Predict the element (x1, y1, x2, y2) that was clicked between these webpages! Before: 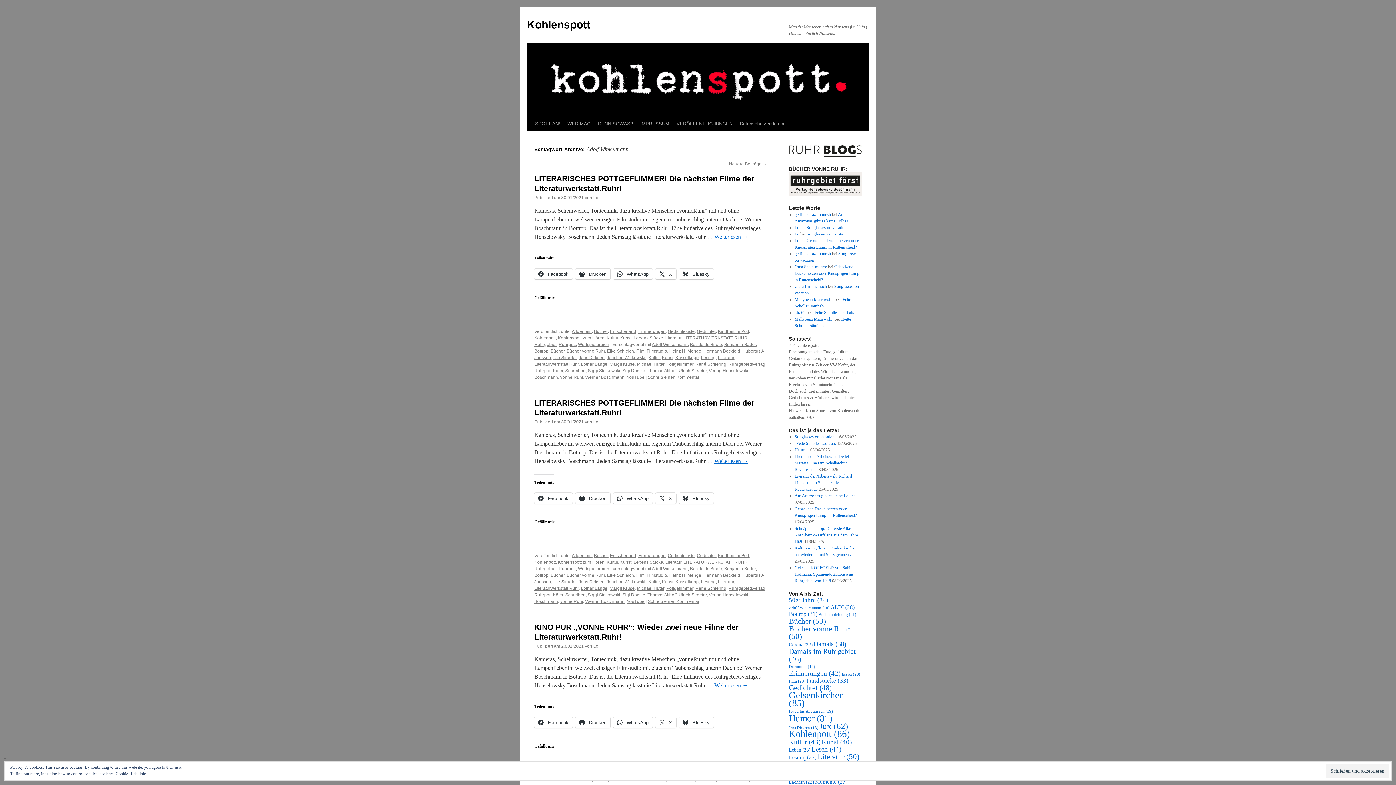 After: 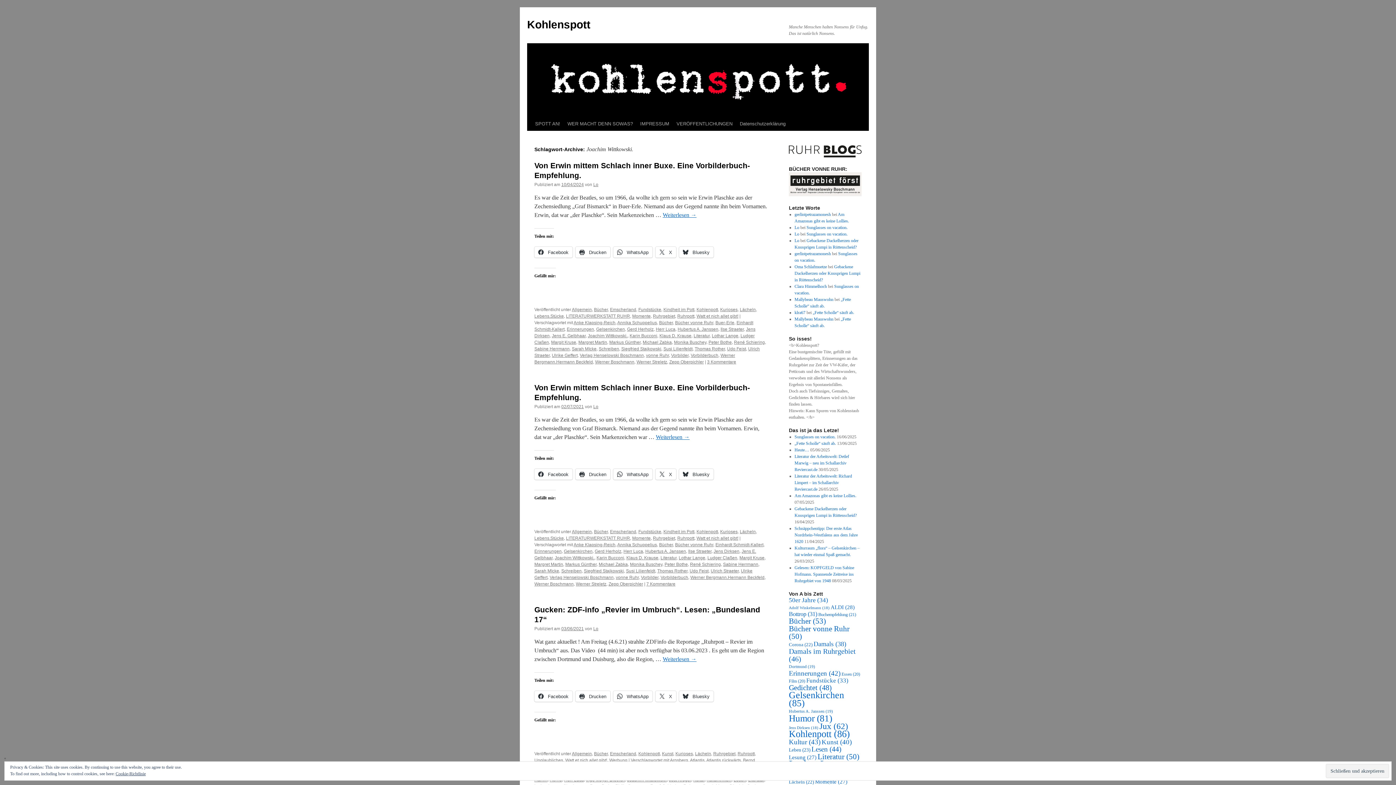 Action: label: Joachim Wittkowski. bbox: (606, 355, 646, 360)